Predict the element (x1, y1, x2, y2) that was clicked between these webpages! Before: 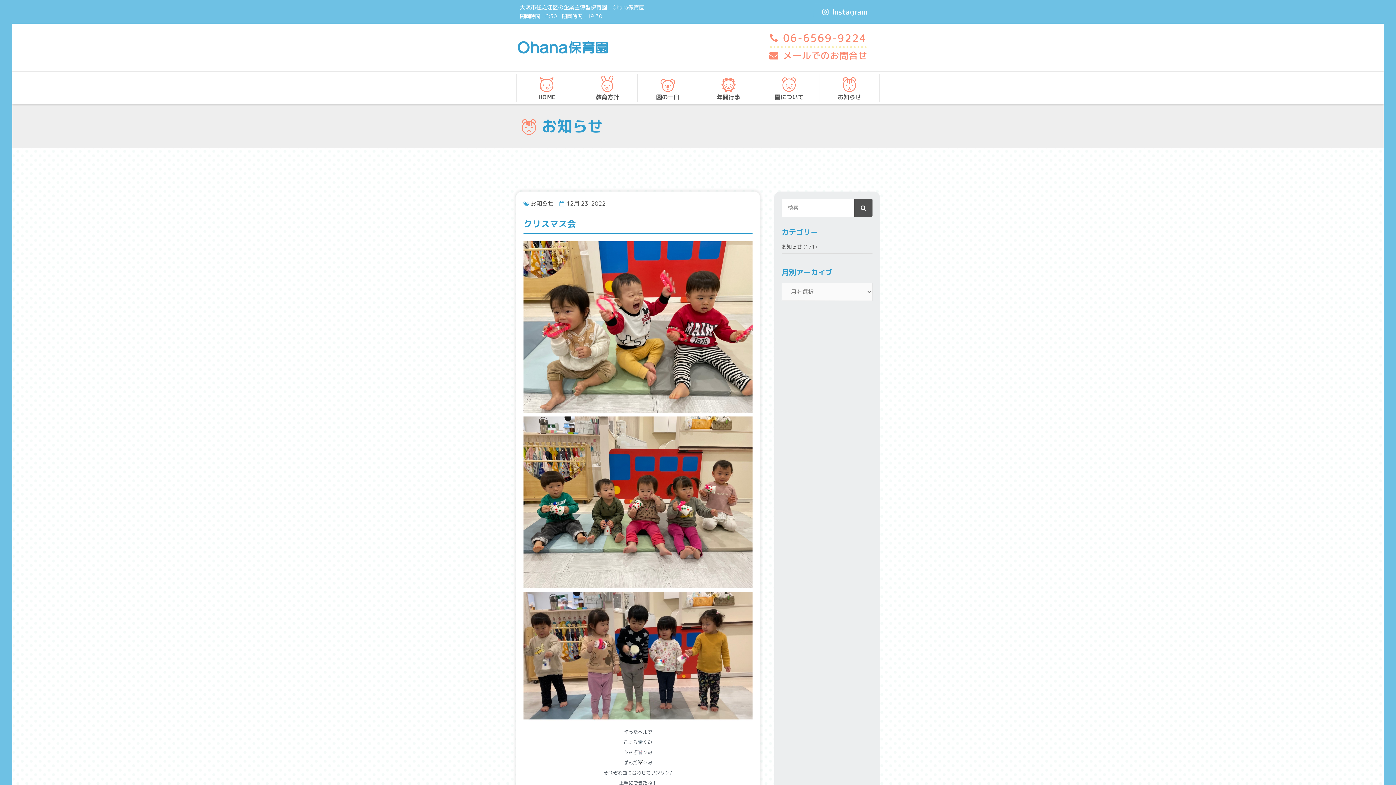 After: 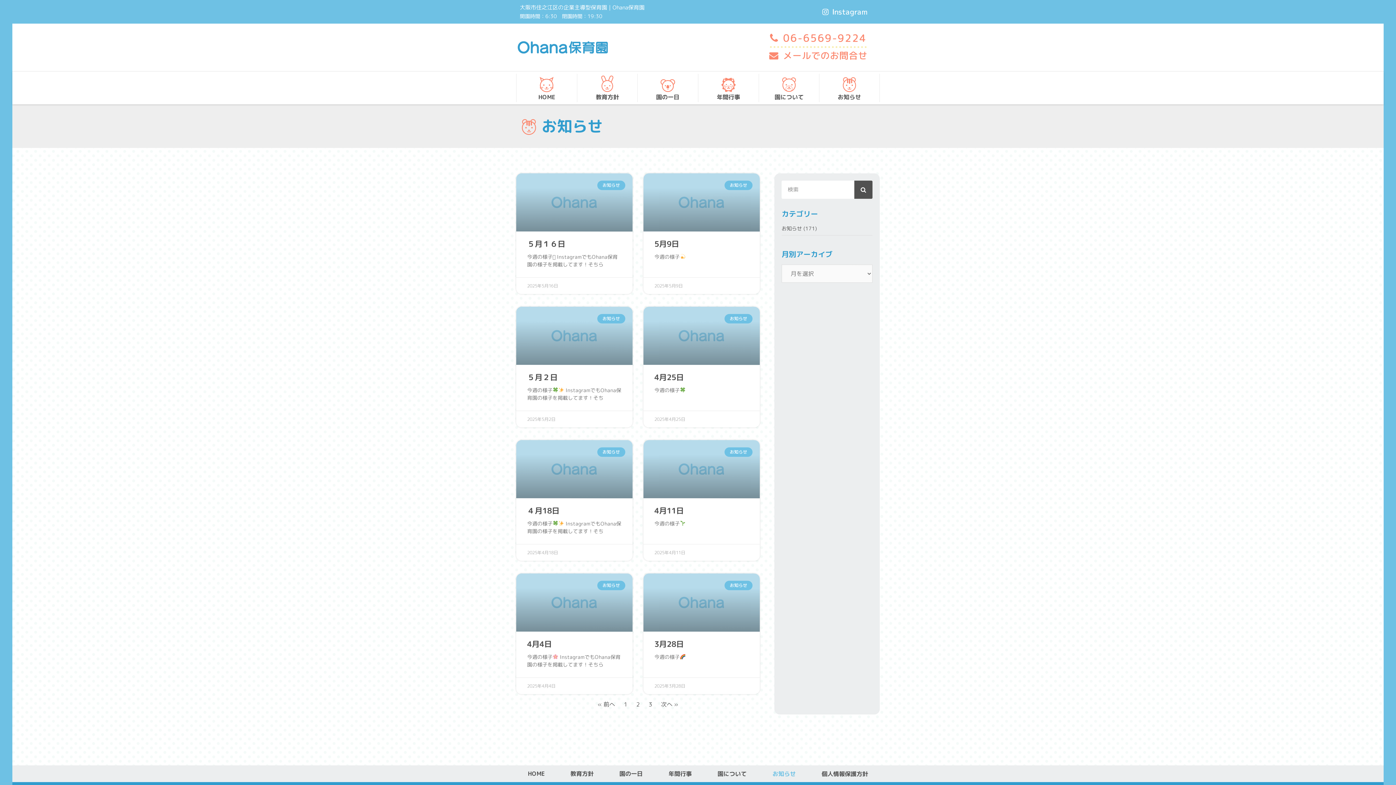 Action: bbox: (842, 79, 857, 87)